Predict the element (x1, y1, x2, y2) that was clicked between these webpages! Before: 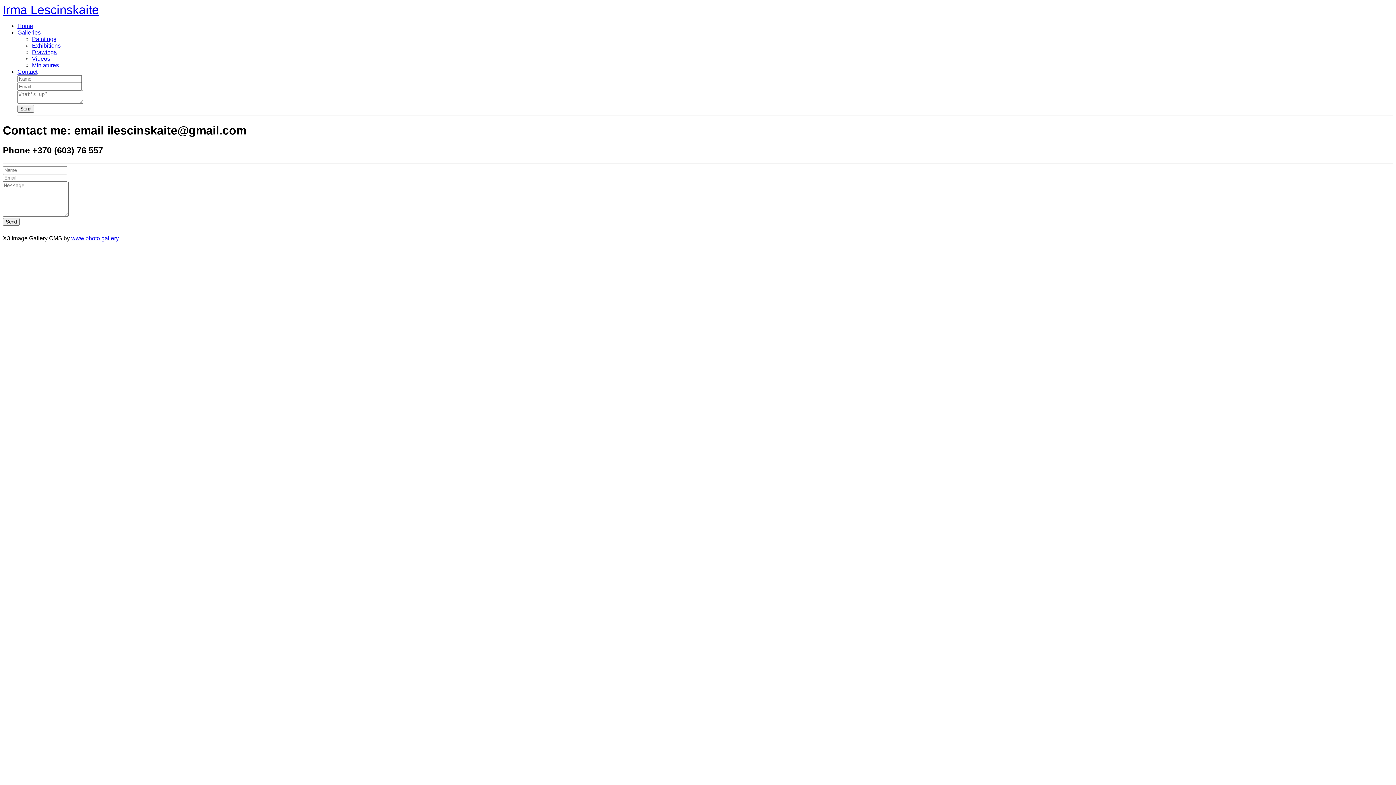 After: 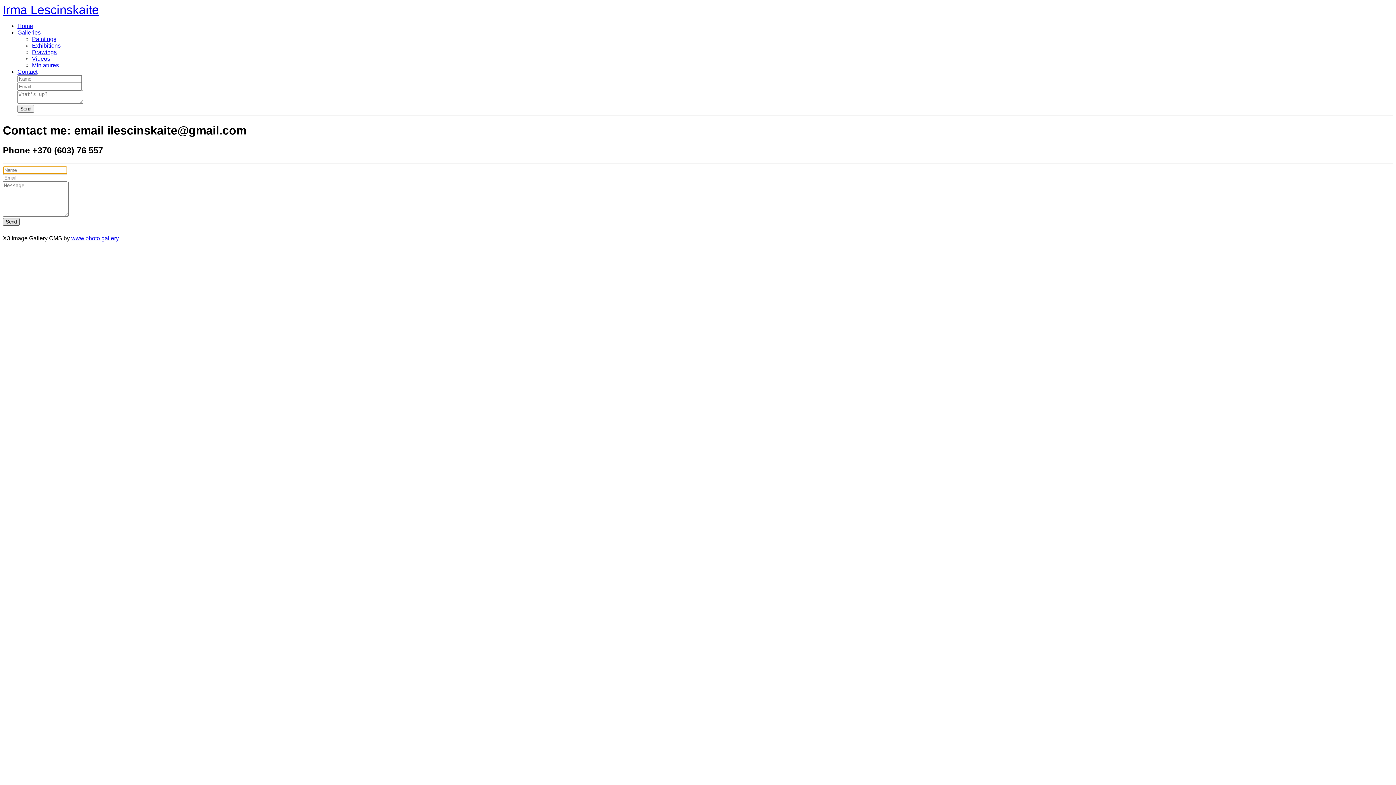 Action: bbox: (2, 218, 19, 225) label: Send